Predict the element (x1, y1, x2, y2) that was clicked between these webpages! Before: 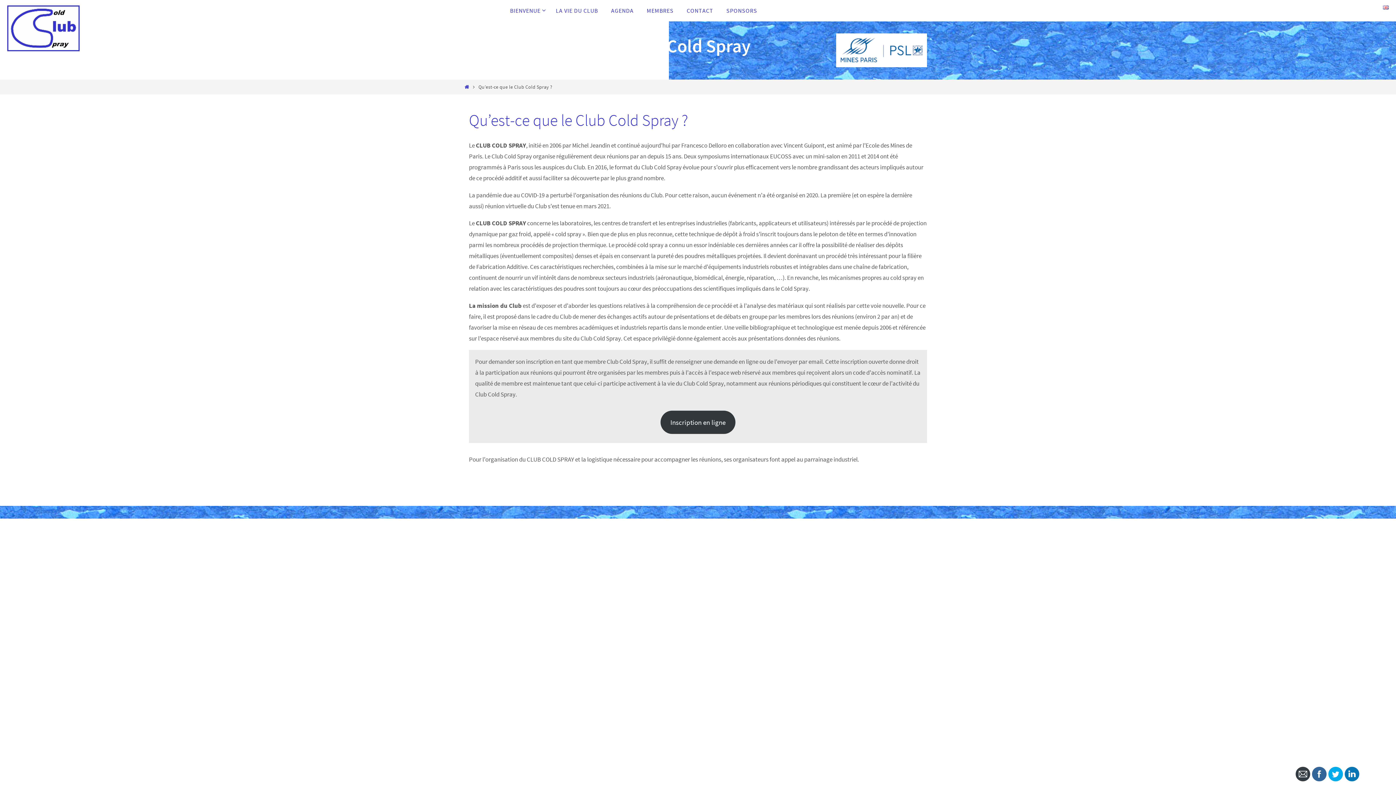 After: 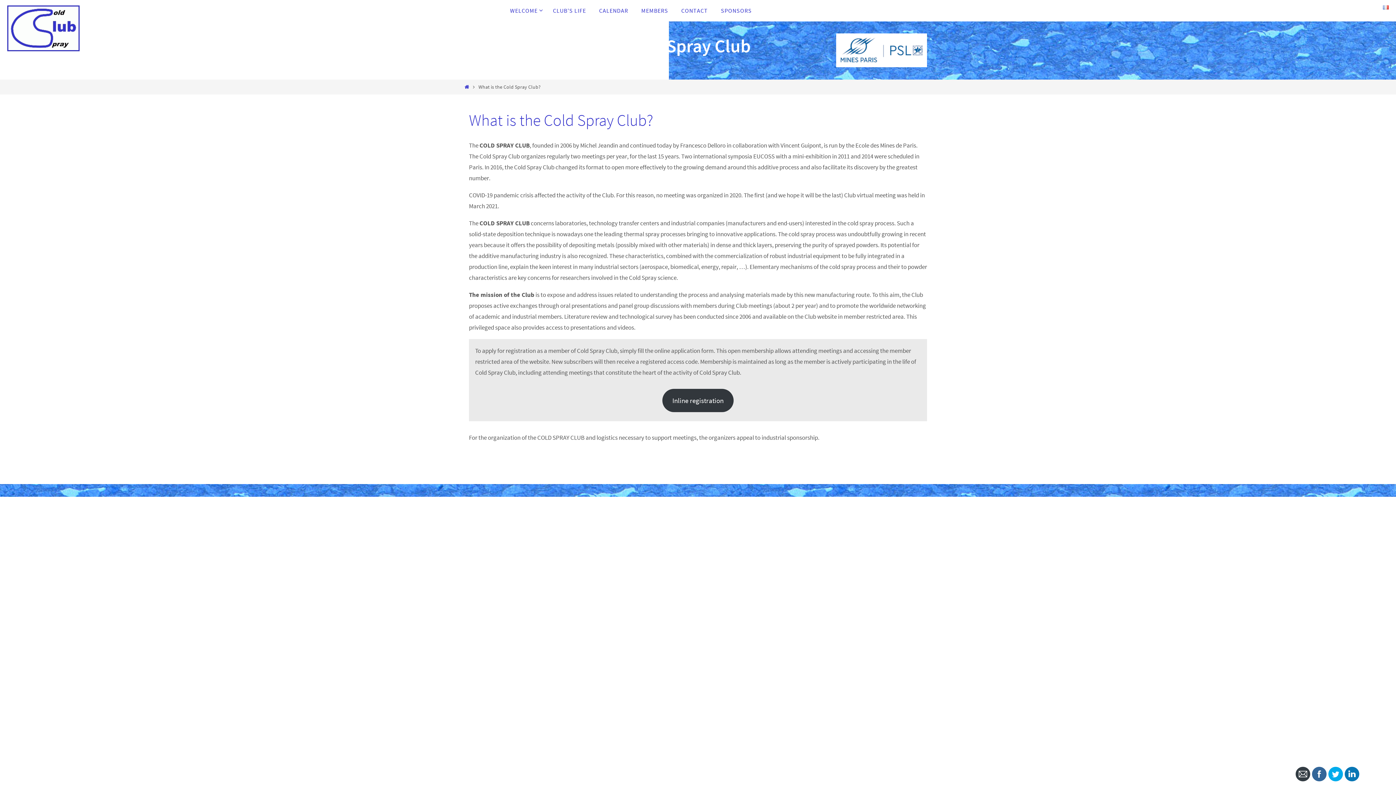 Action: bbox: (1383, 3, 1389, 11)